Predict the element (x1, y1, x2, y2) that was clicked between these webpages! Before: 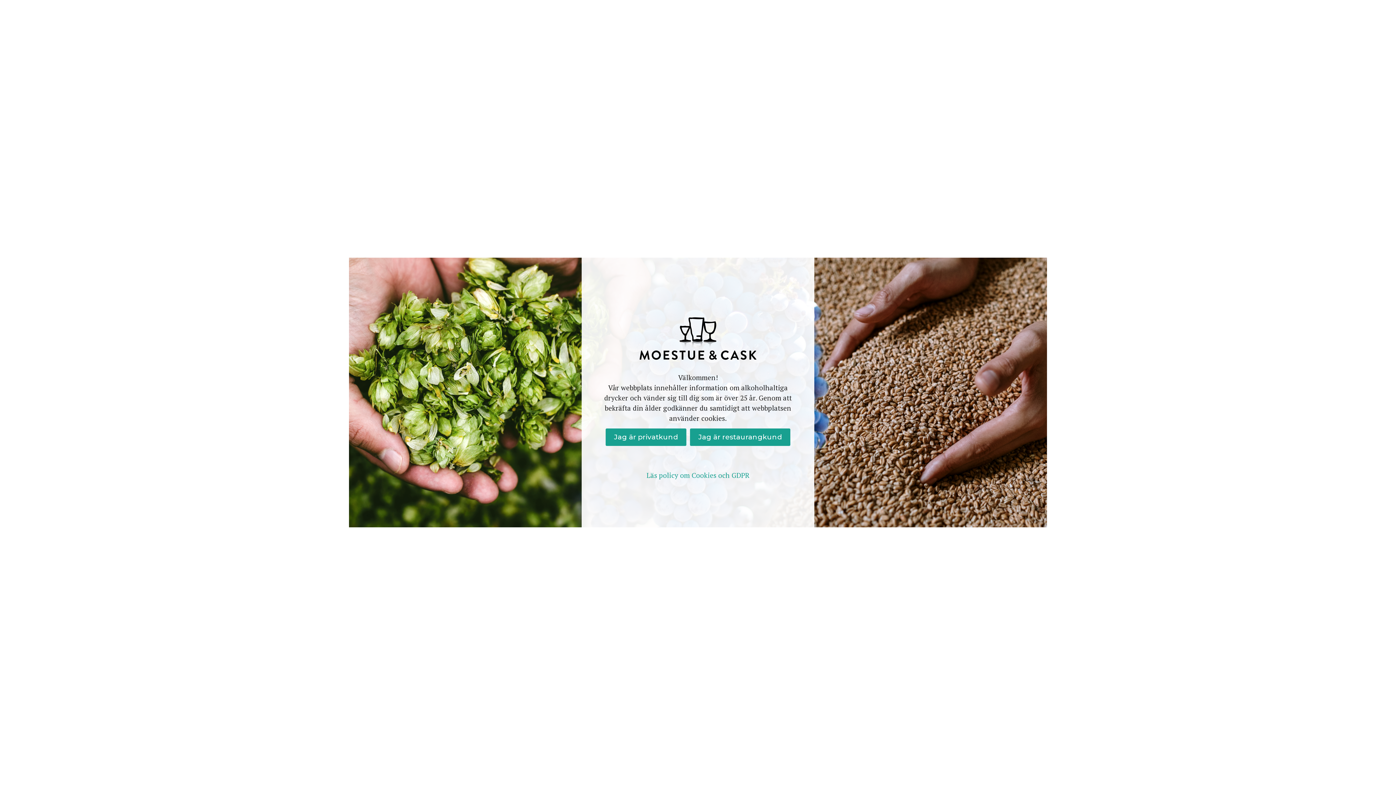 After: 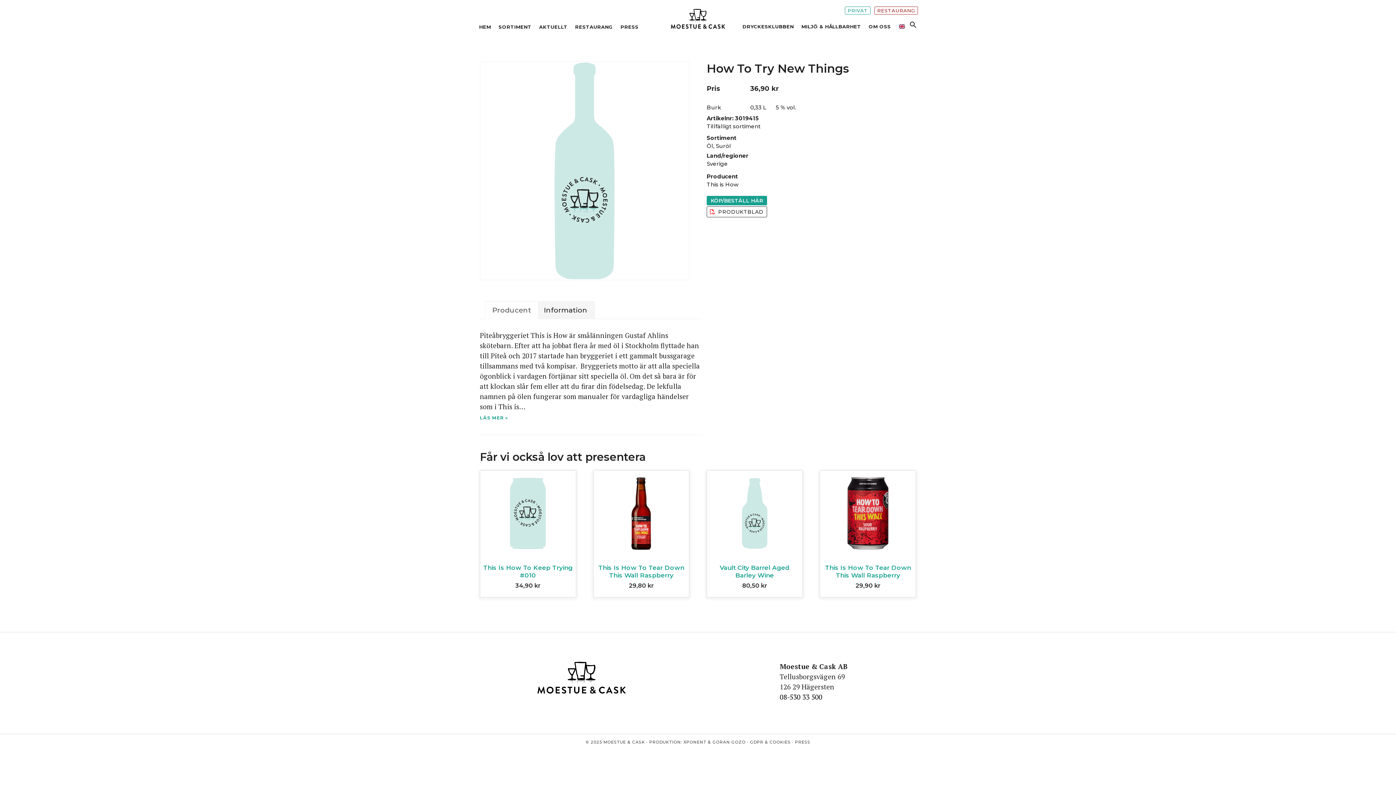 Action: label: Jag är privatkund bbox: (605, 428, 686, 446)